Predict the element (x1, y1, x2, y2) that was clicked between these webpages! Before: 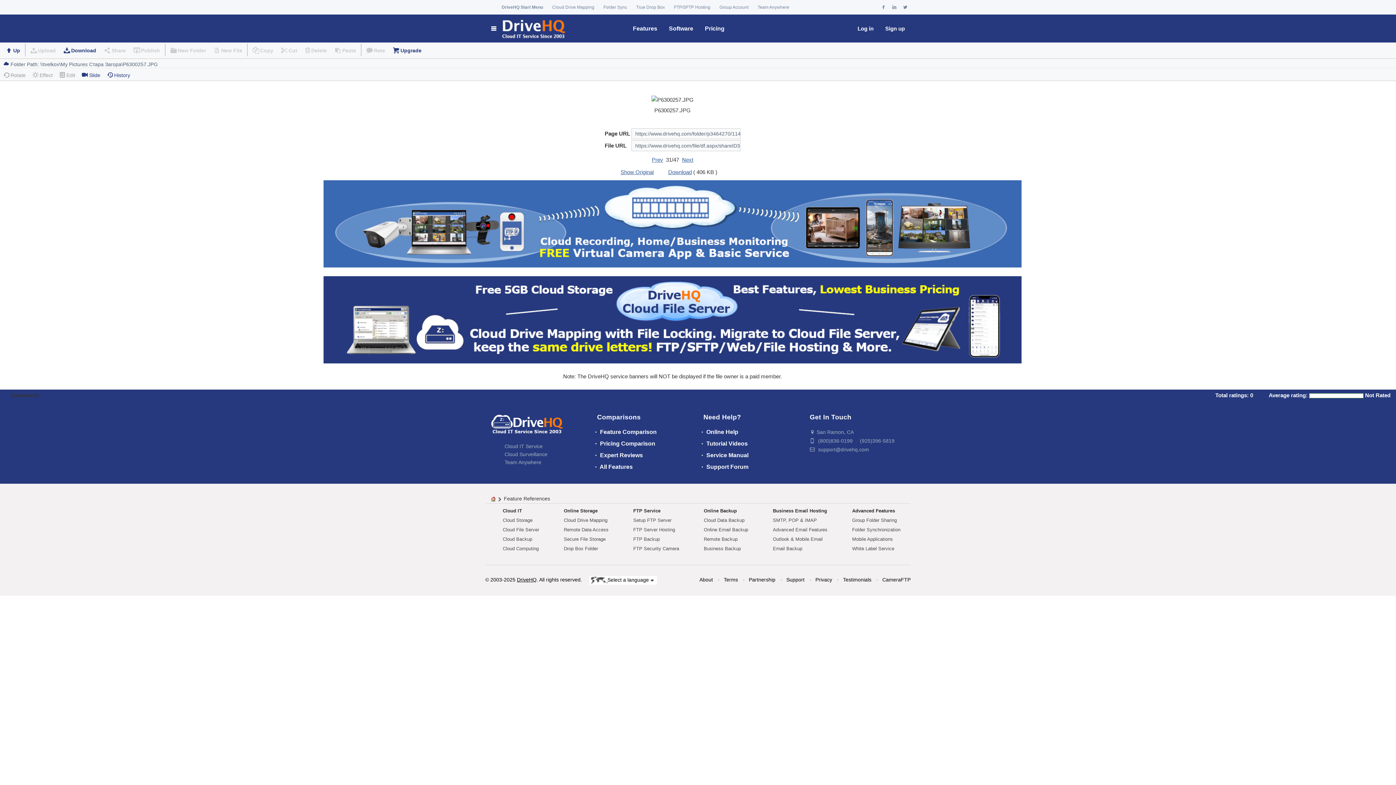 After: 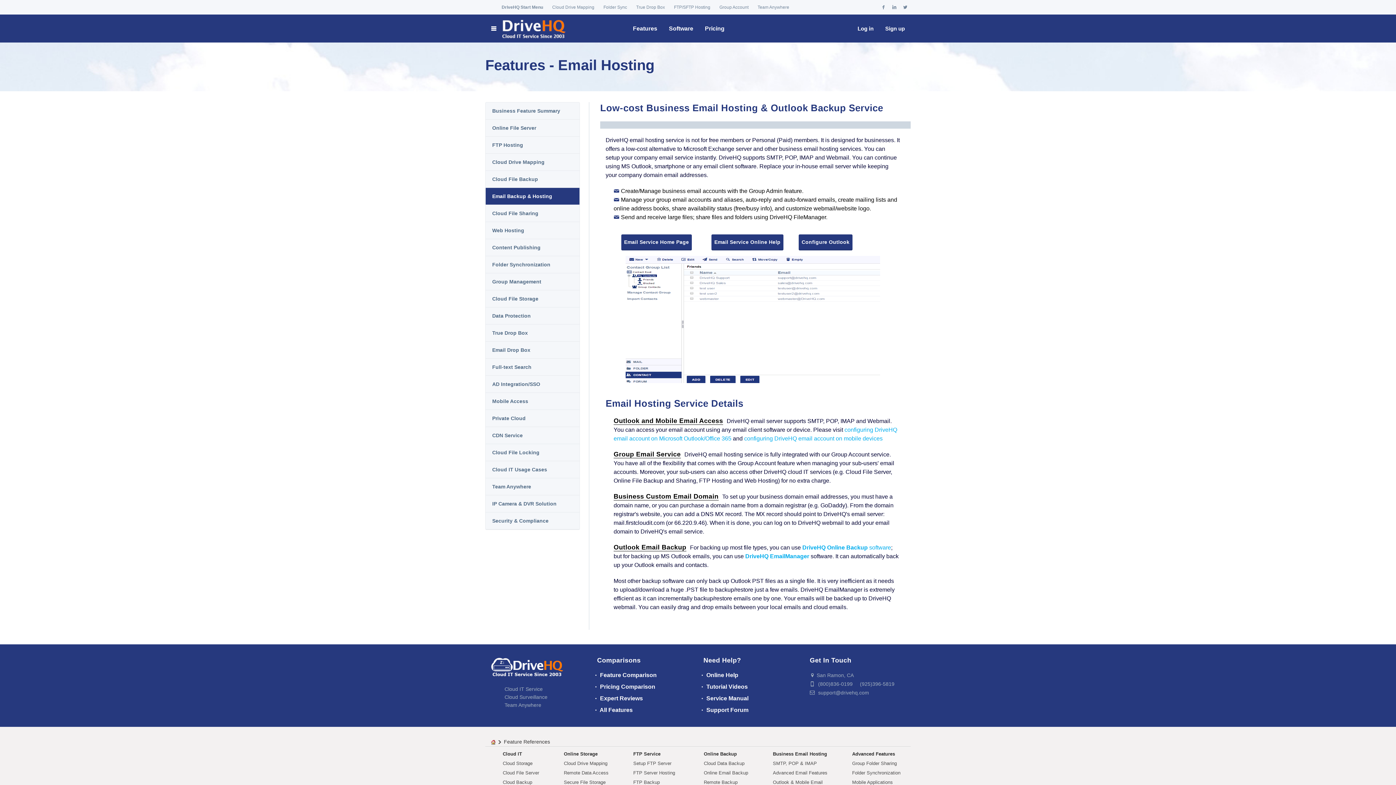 Action: label: Online Email Backup bbox: (704, 527, 748, 532)